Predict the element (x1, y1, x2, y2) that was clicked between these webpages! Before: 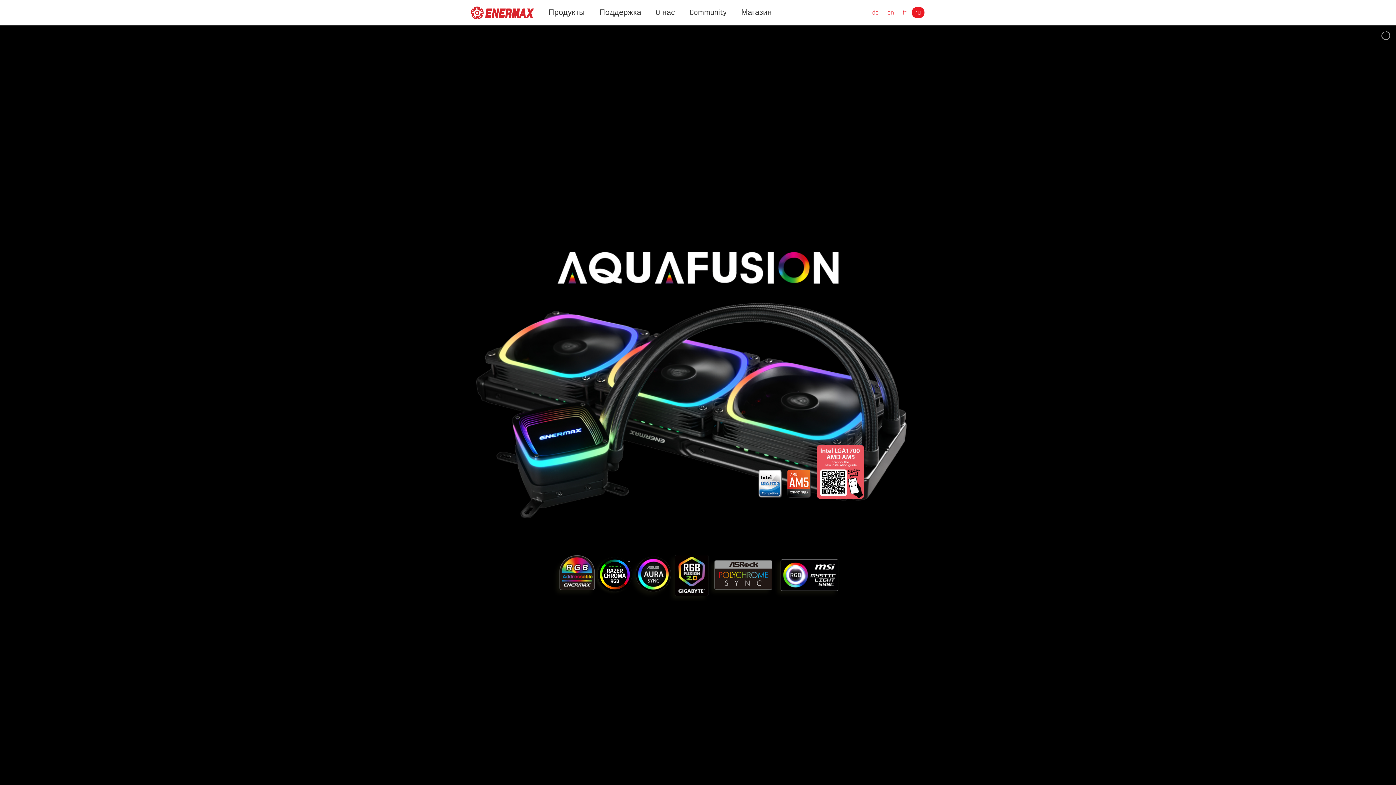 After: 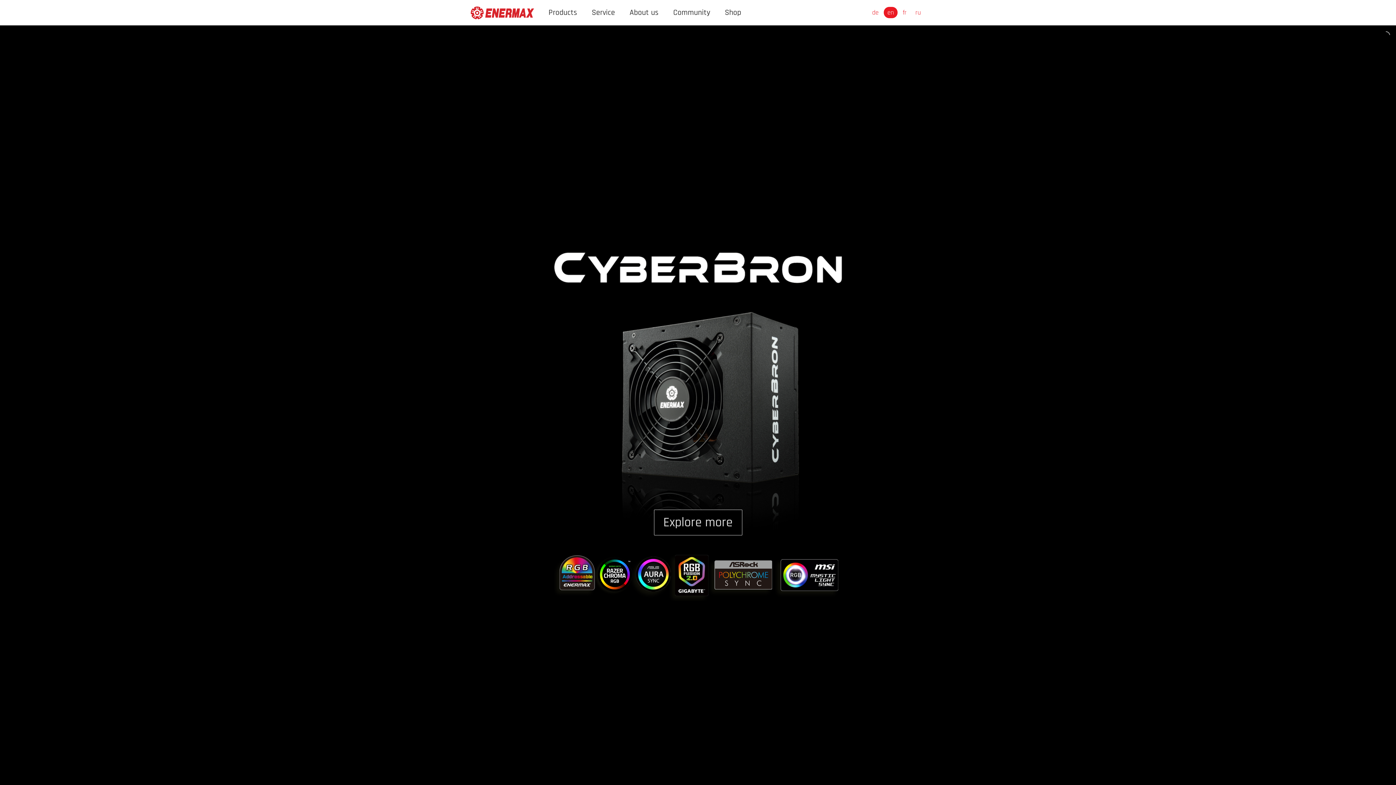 Action: bbox: (884, 6, 897, 18) label: en